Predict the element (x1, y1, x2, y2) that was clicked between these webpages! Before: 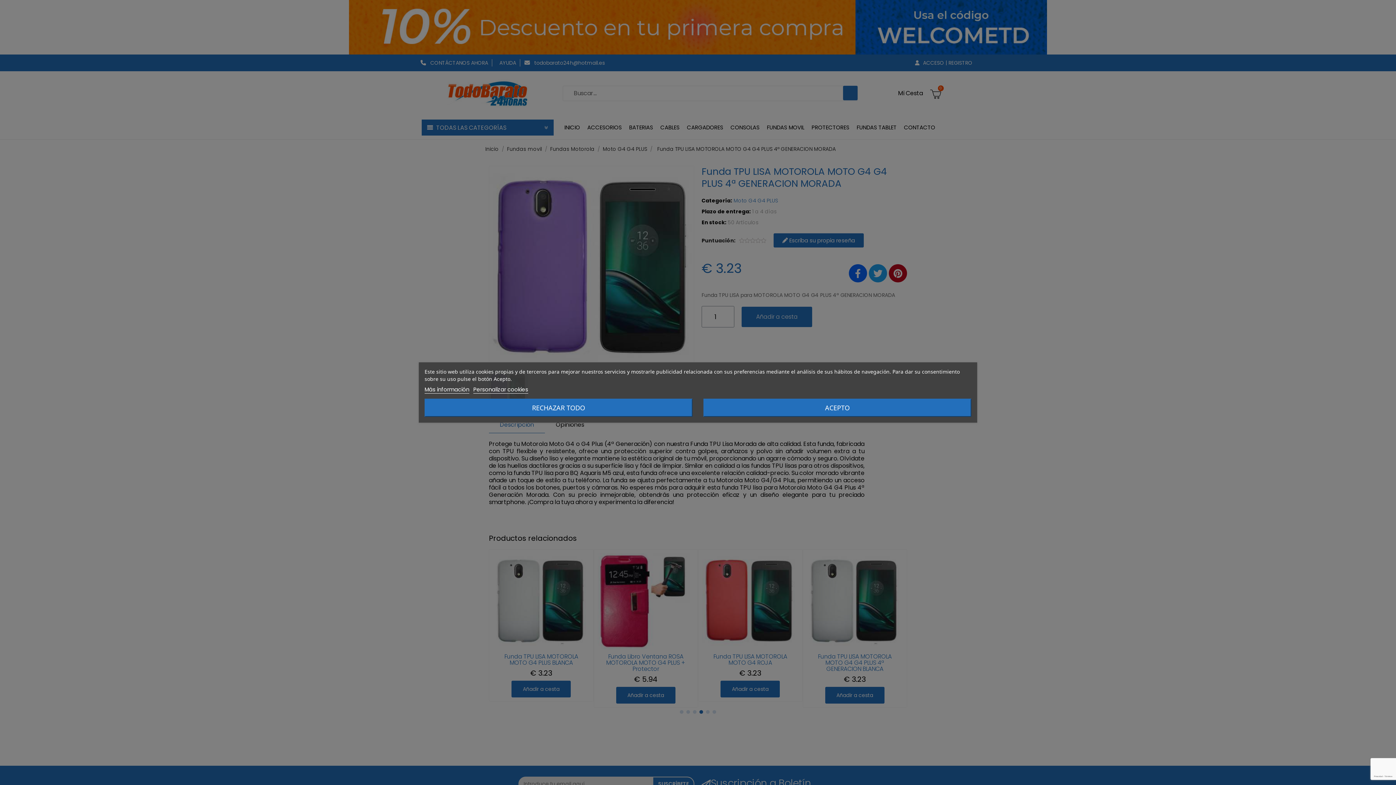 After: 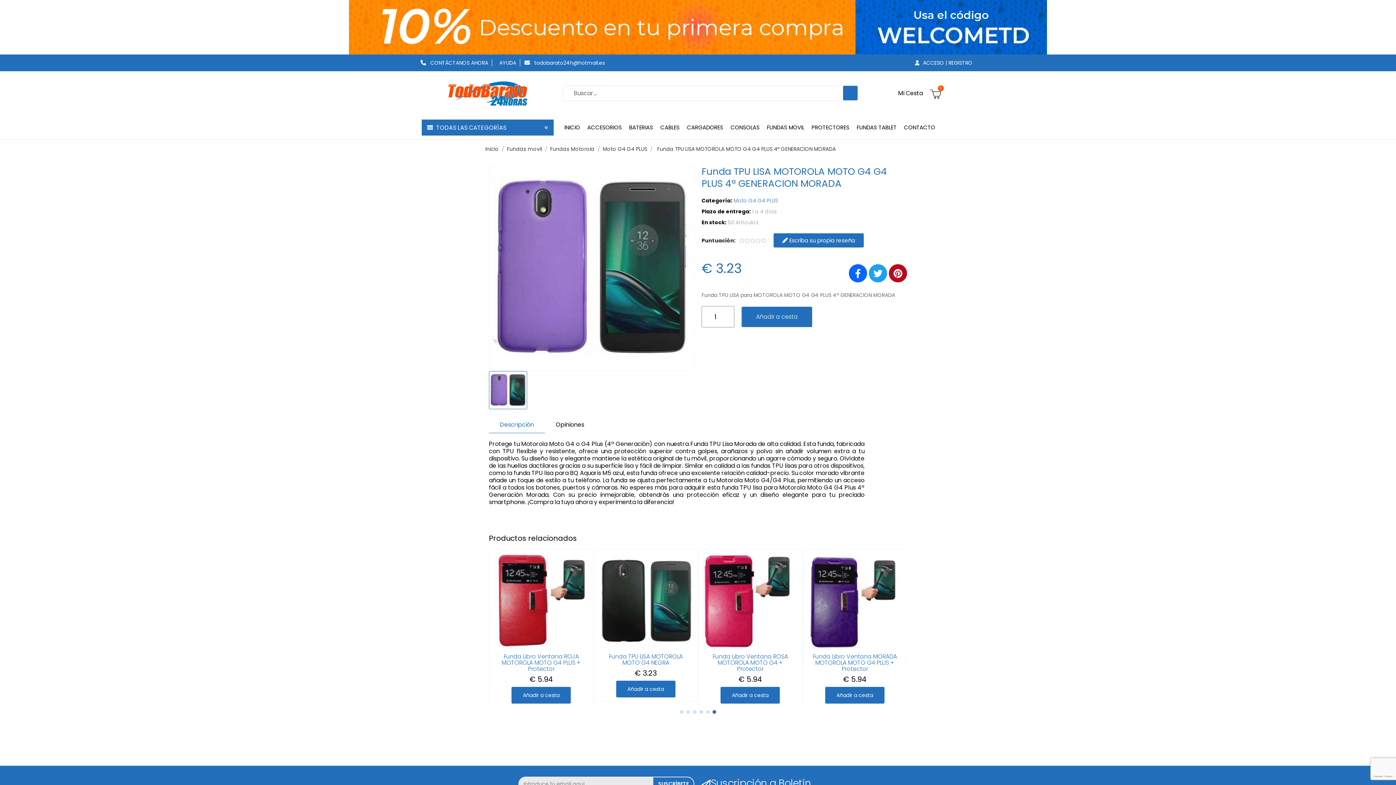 Action: label: RECHAZAR TODO bbox: (424, 398, 692, 417)